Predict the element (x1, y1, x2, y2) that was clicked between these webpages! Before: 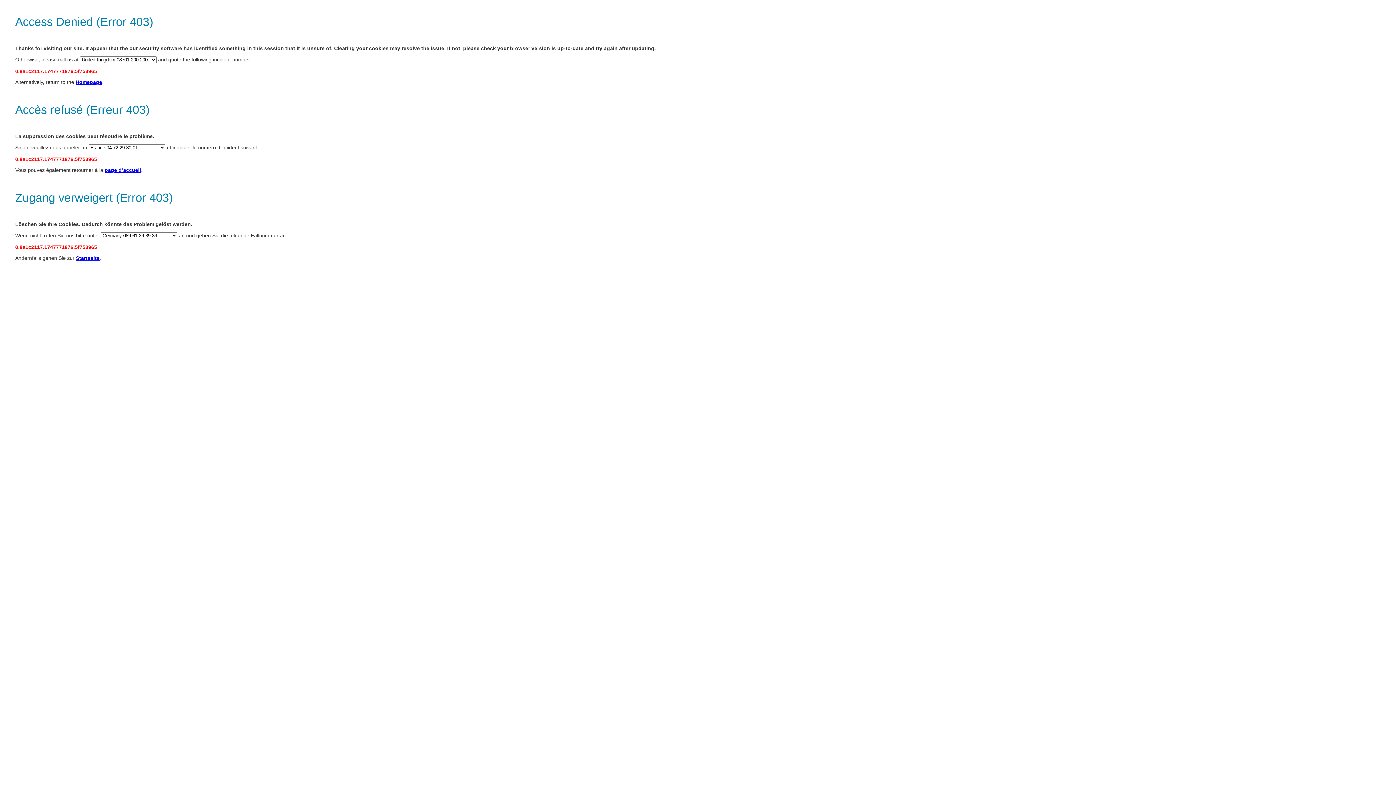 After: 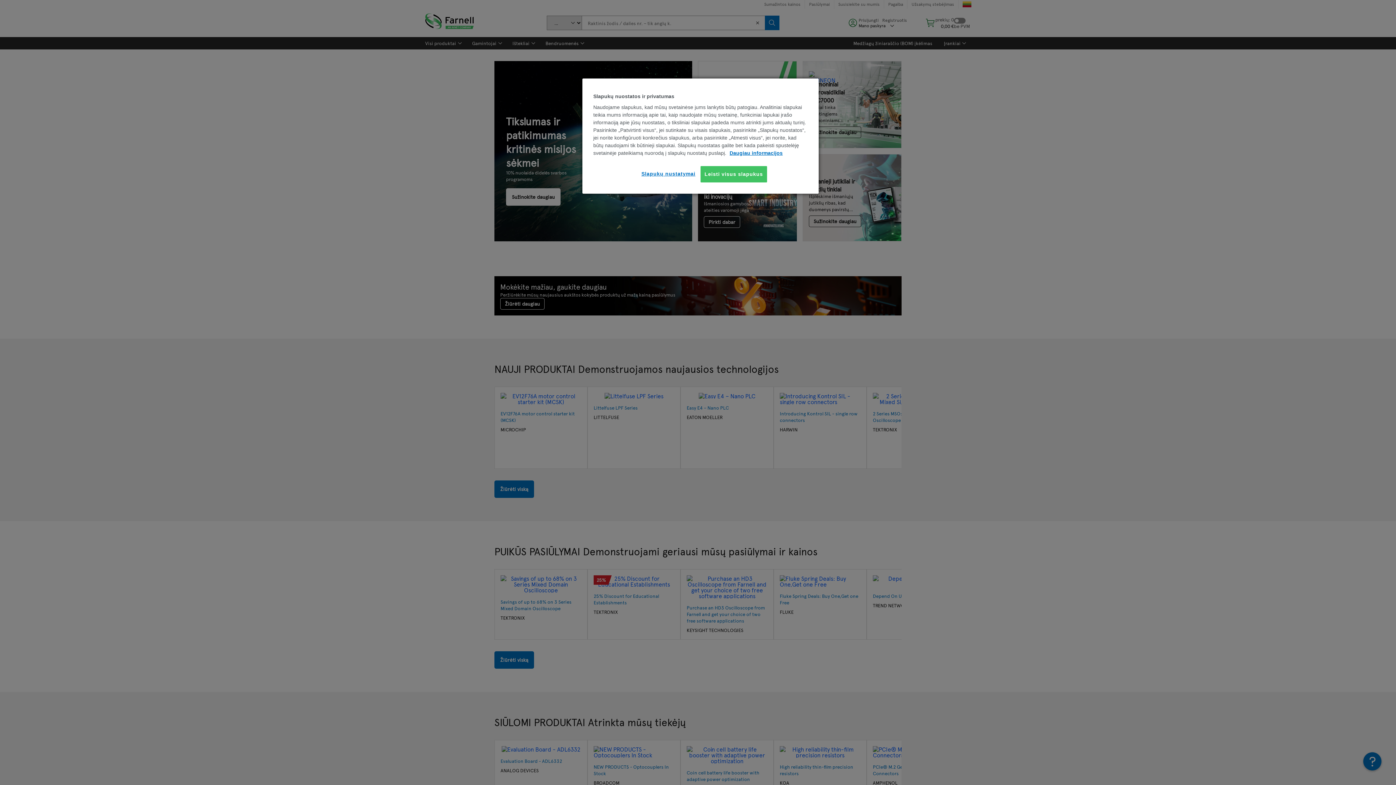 Action: bbox: (75, 79, 102, 85) label: Homepage